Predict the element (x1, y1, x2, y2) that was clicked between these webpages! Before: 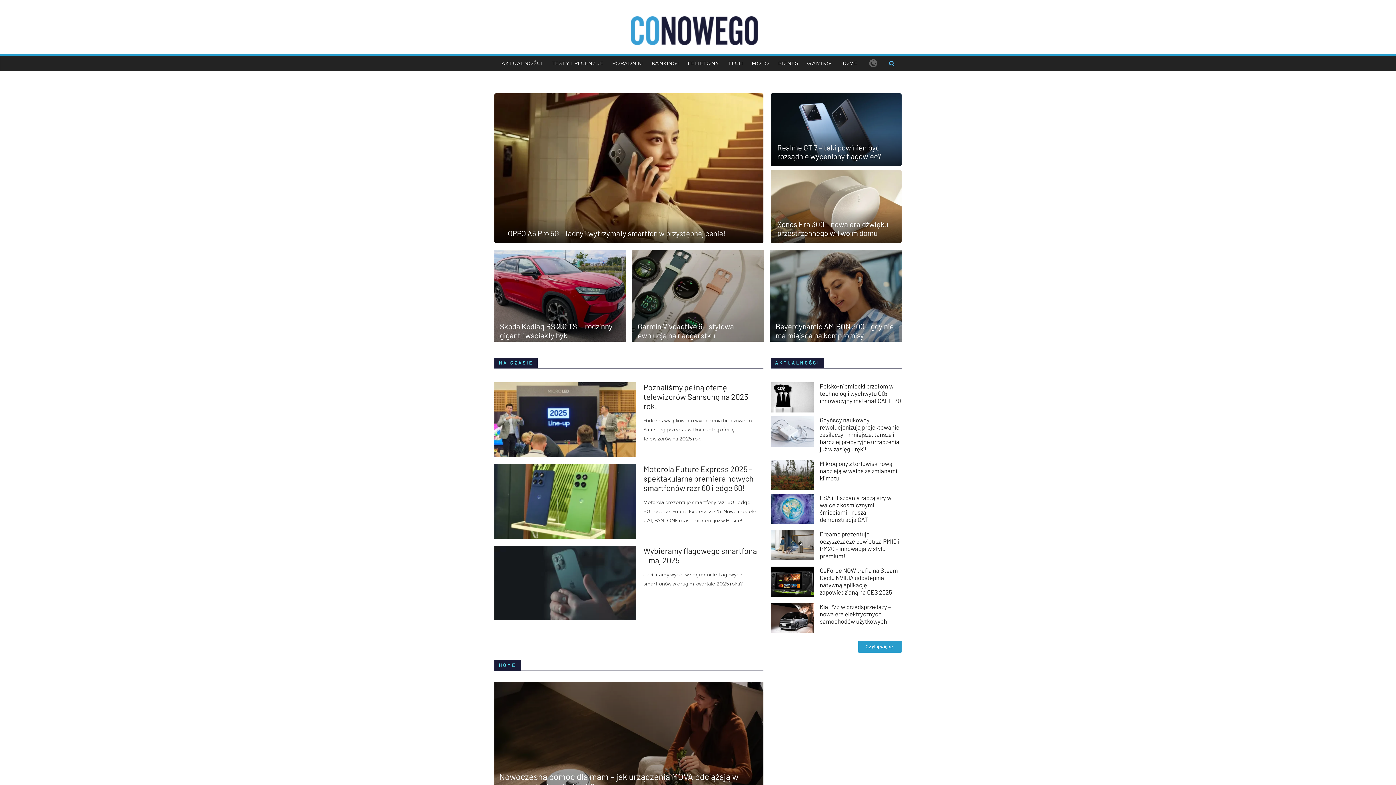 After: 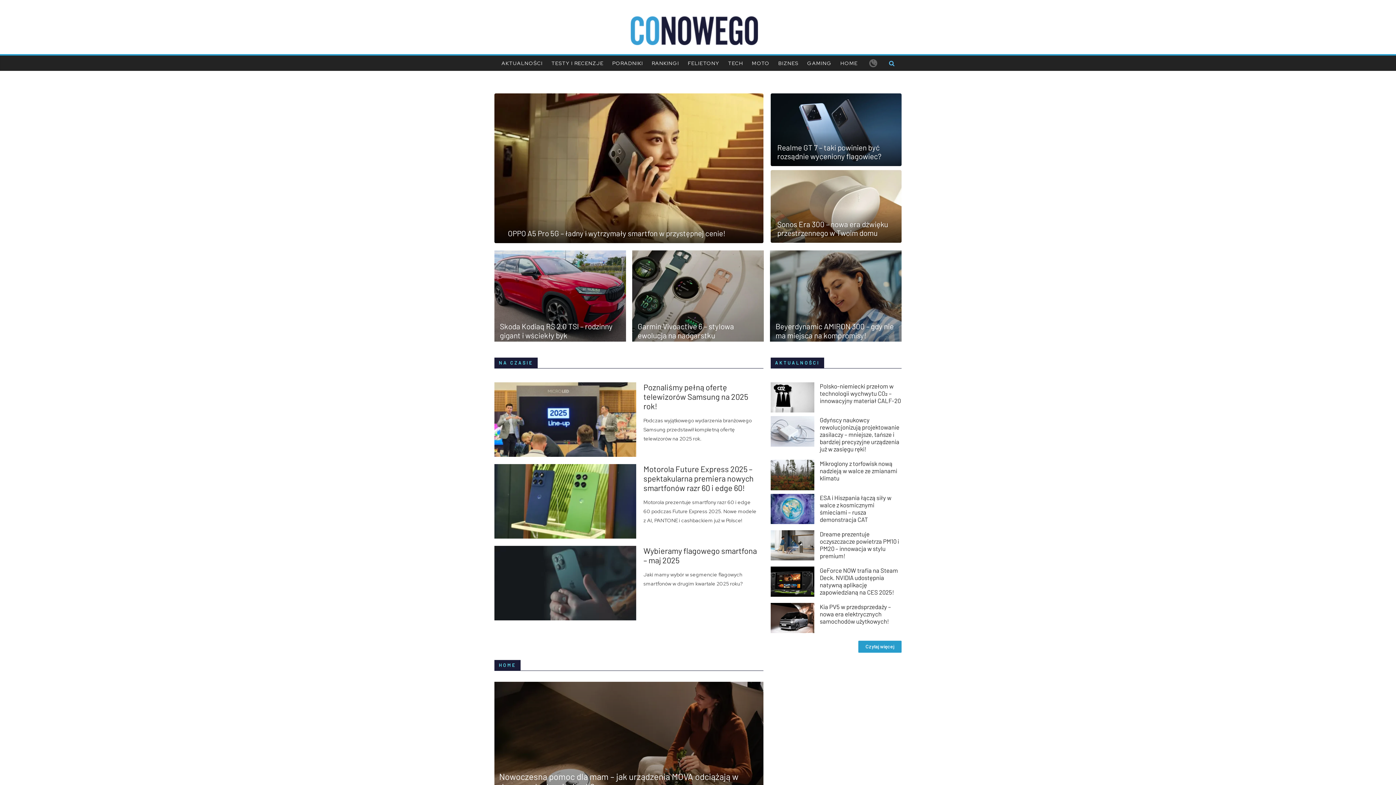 Action: bbox: (630, 16, 758, 45)